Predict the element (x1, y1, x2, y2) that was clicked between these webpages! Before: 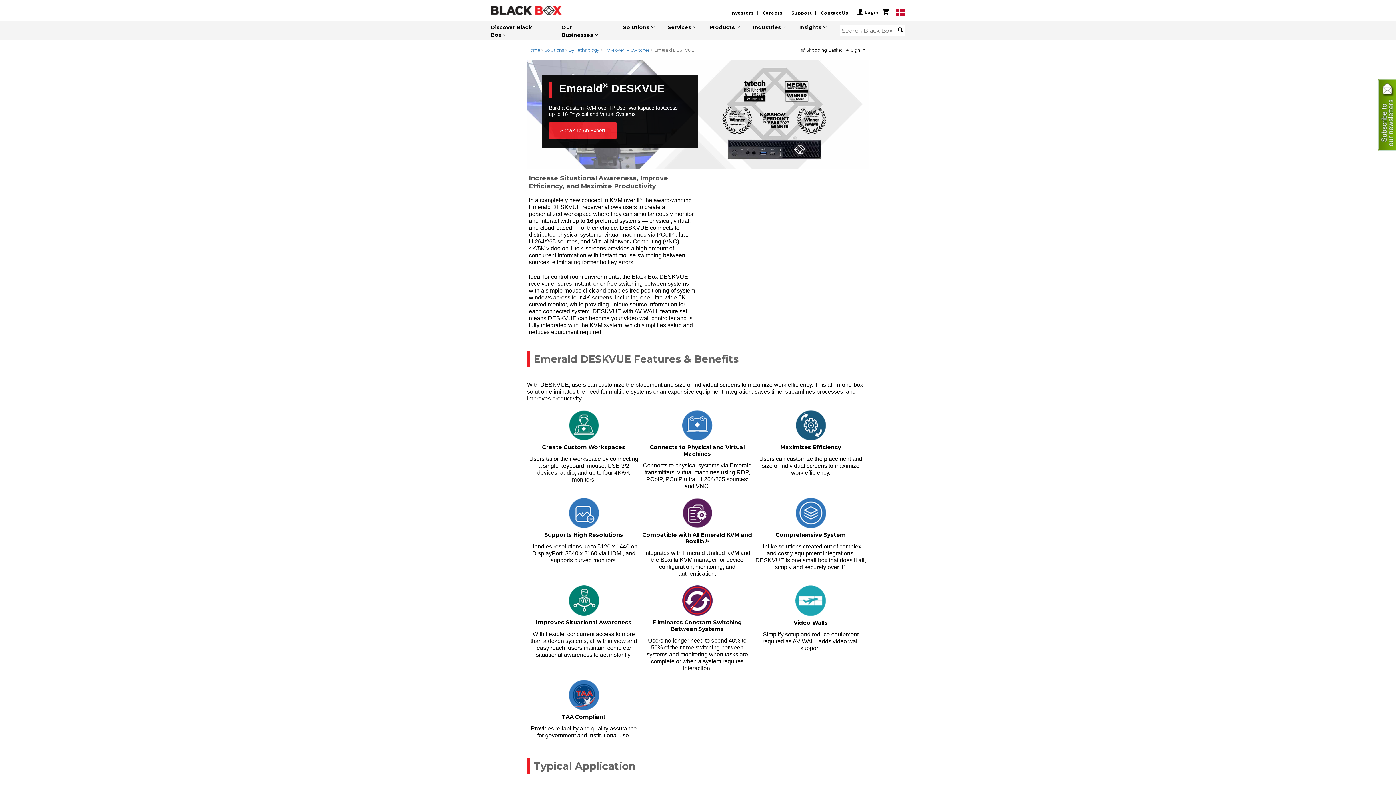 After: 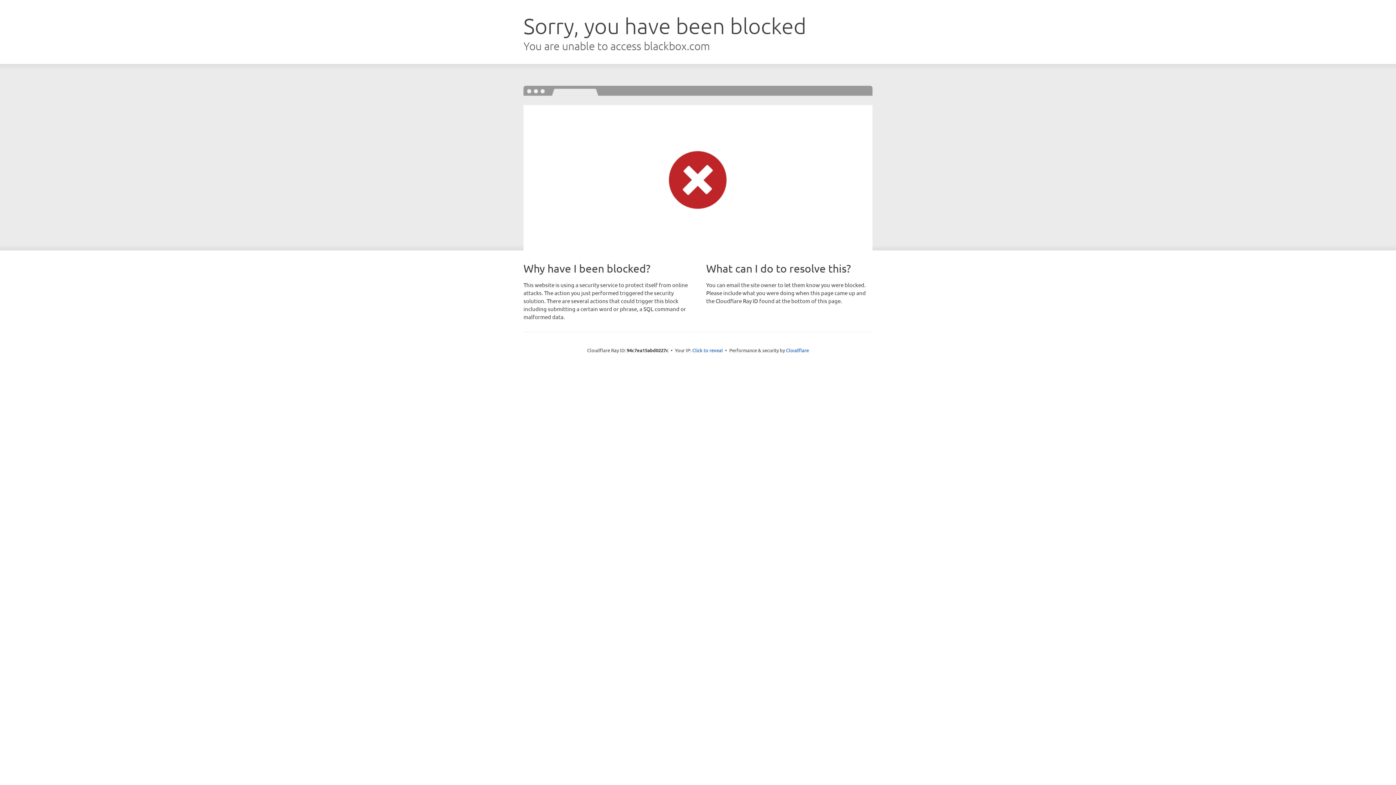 Action: label: Discover Black Box bbox: (490, 18, 561, 42)